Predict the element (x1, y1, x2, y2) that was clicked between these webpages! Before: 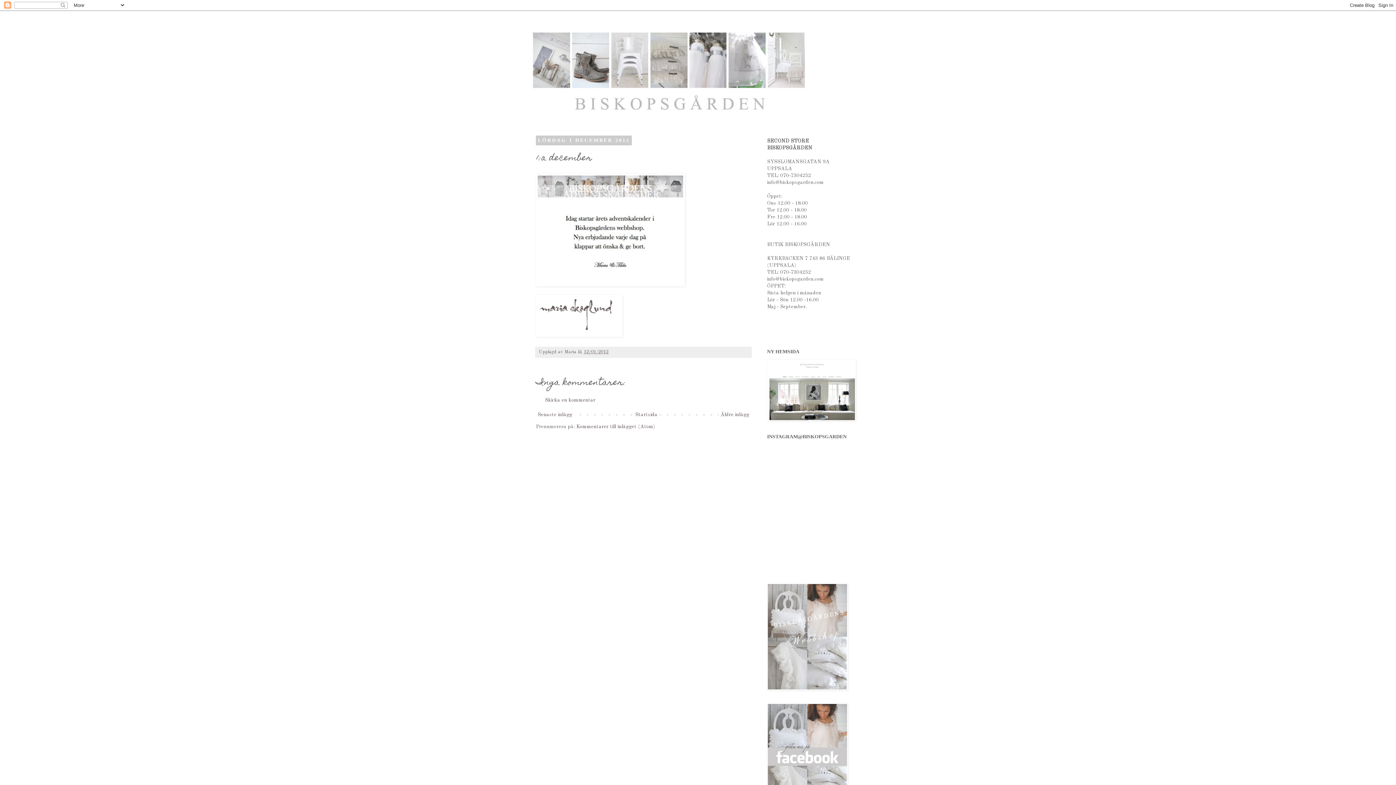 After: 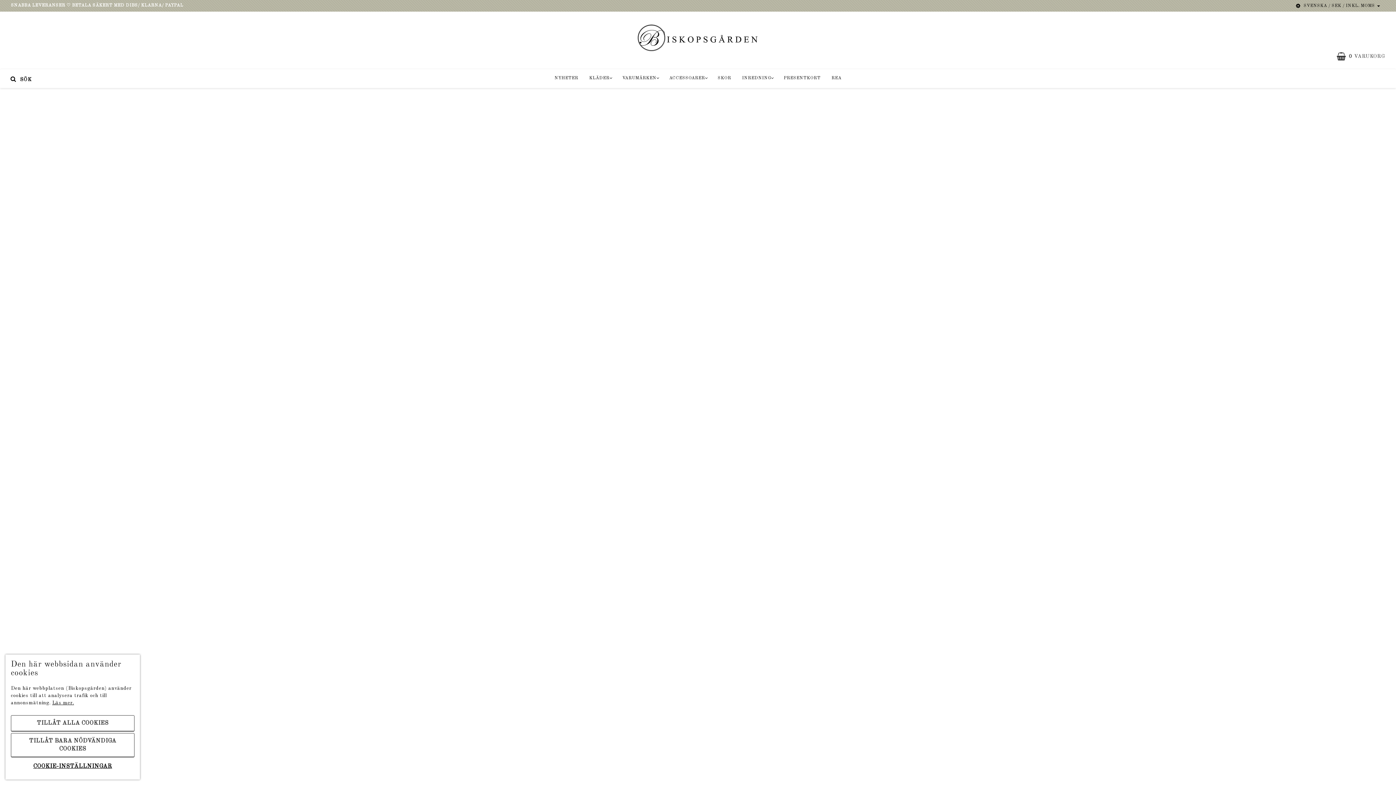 Action: bbox: (767, 686, 848, 691)